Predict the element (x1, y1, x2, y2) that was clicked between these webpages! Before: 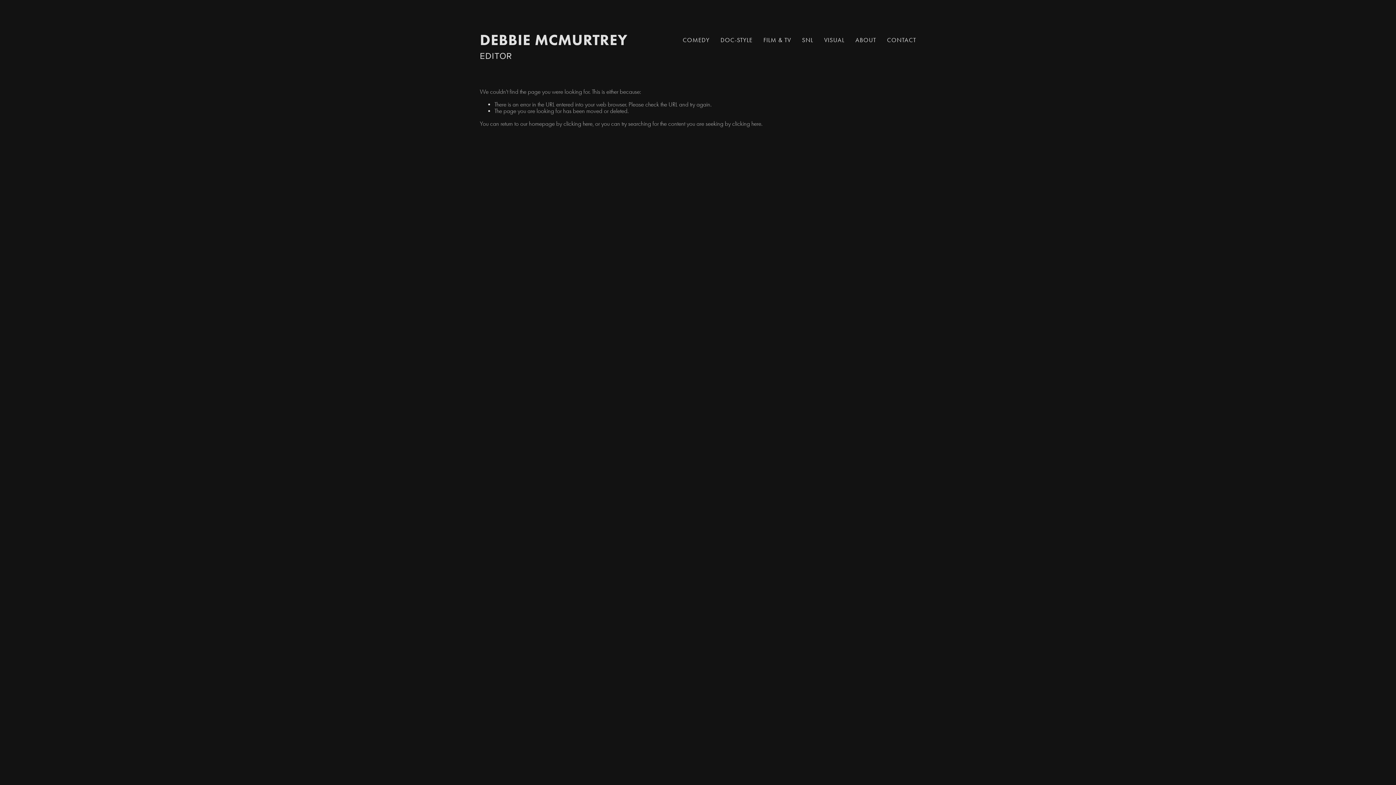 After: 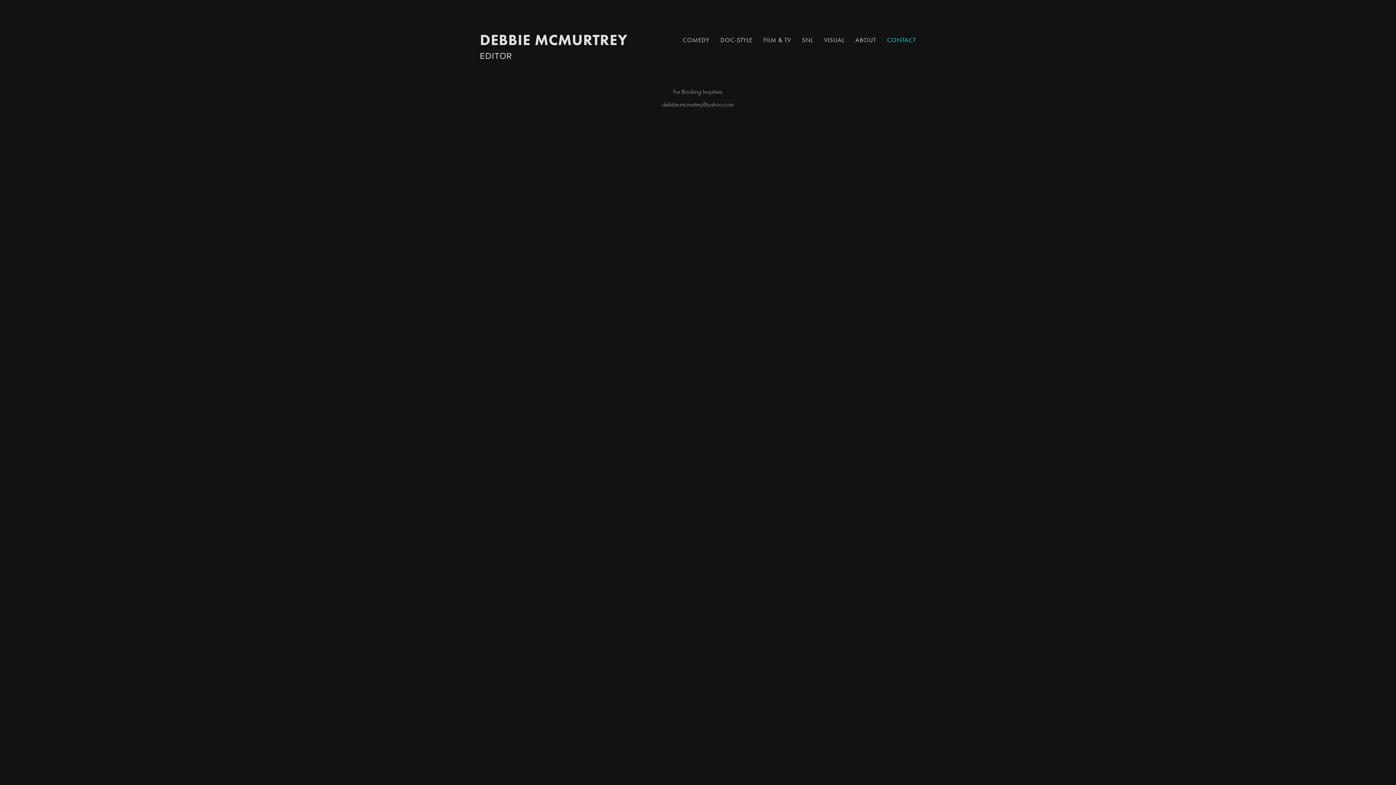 Action: label: CONTACT bbox: (887, 30, 916, 49)